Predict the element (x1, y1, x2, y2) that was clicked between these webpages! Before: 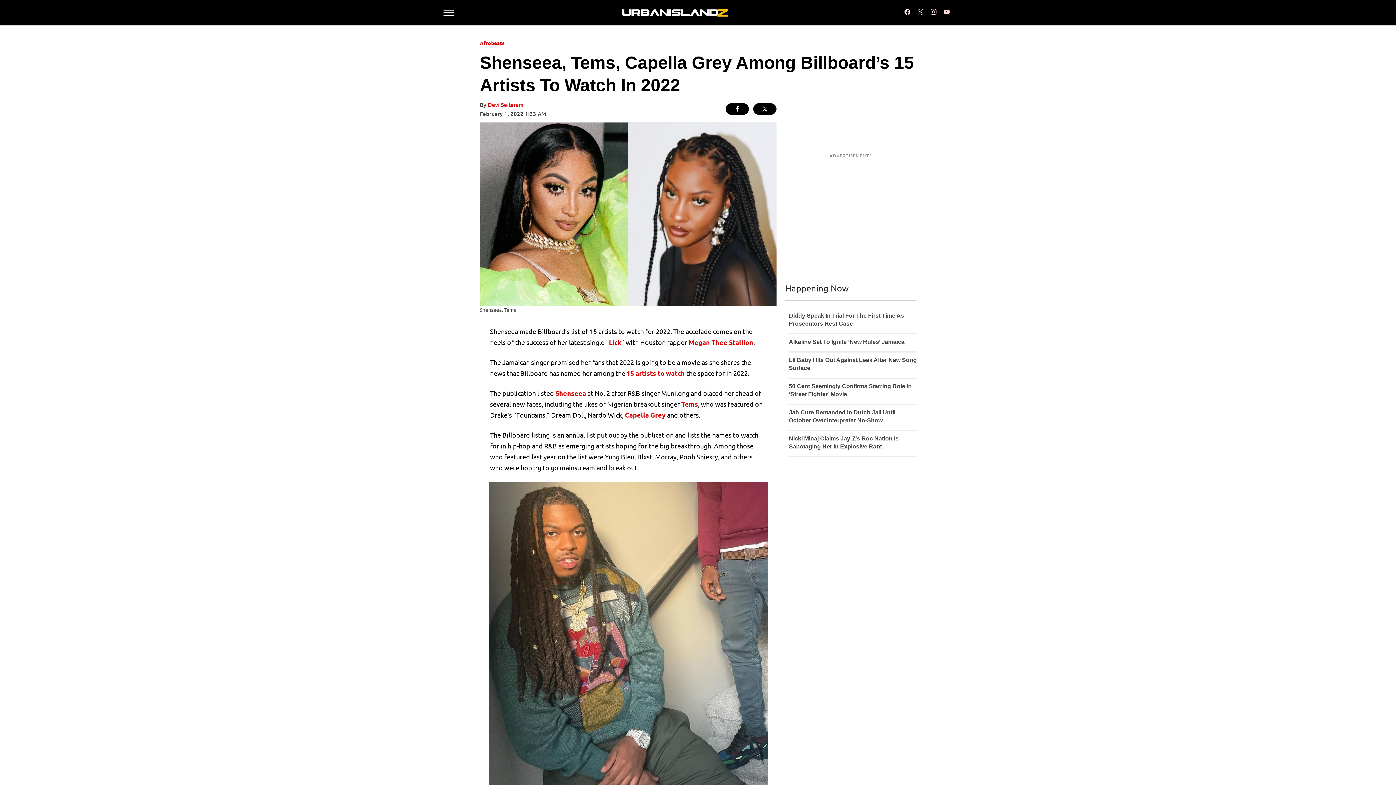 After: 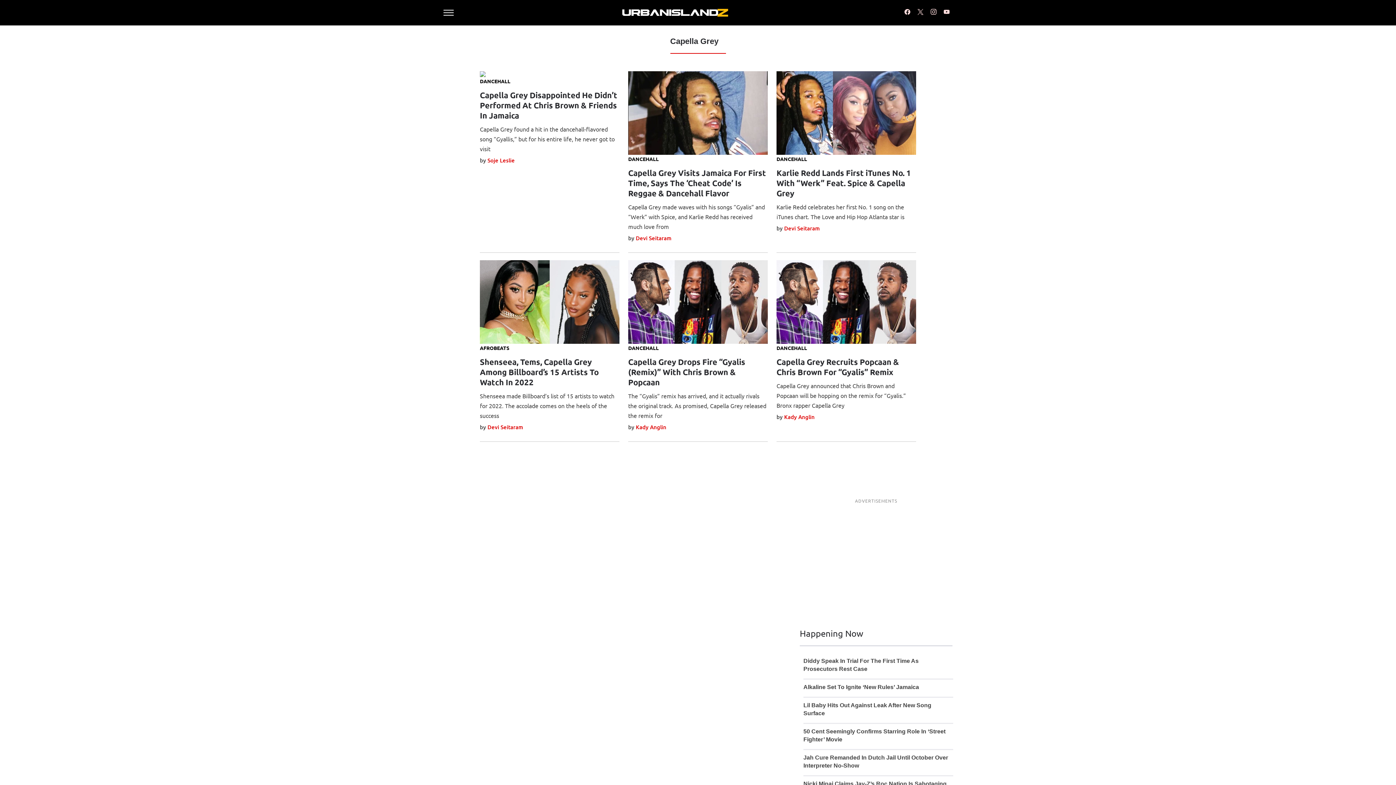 Action: bbox: (625, 410, 665, 419) label: Capella Grey